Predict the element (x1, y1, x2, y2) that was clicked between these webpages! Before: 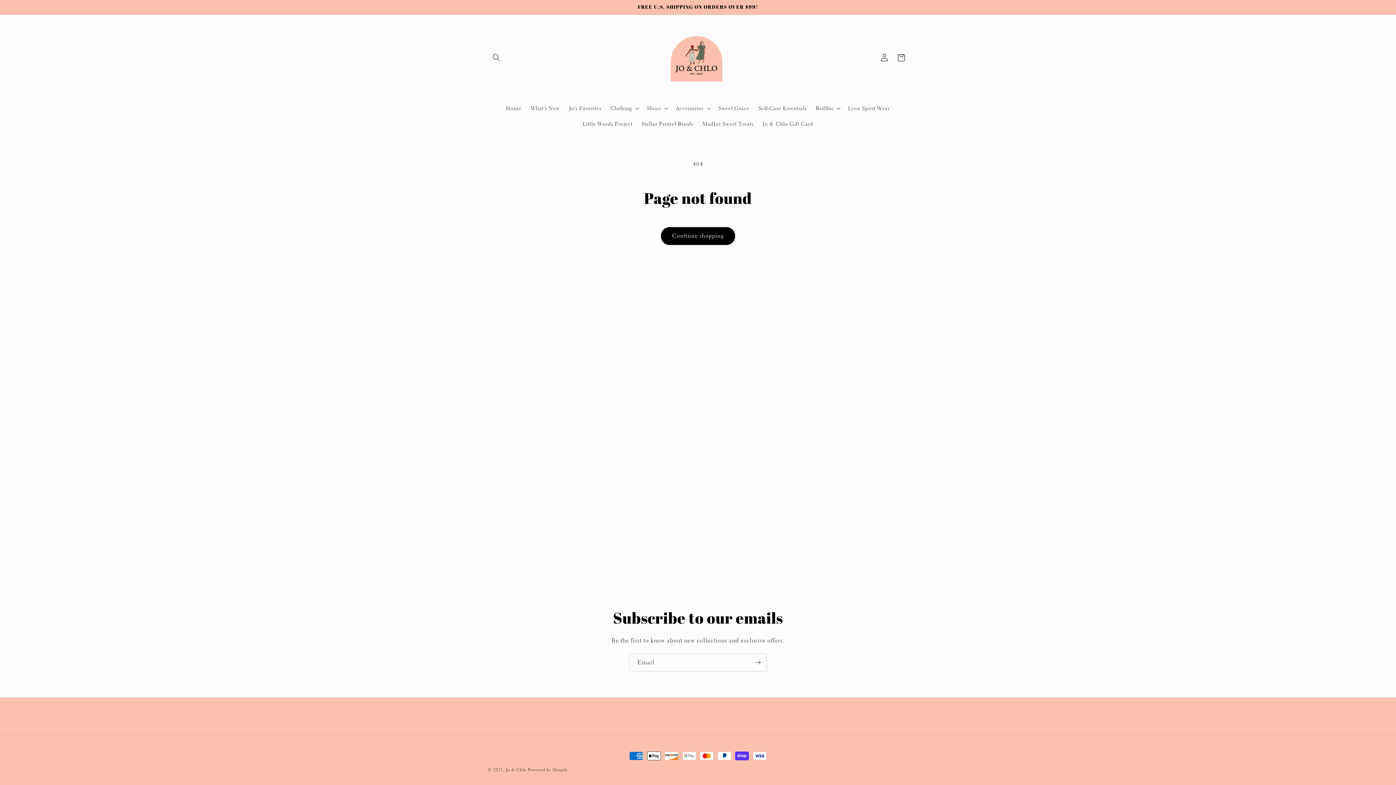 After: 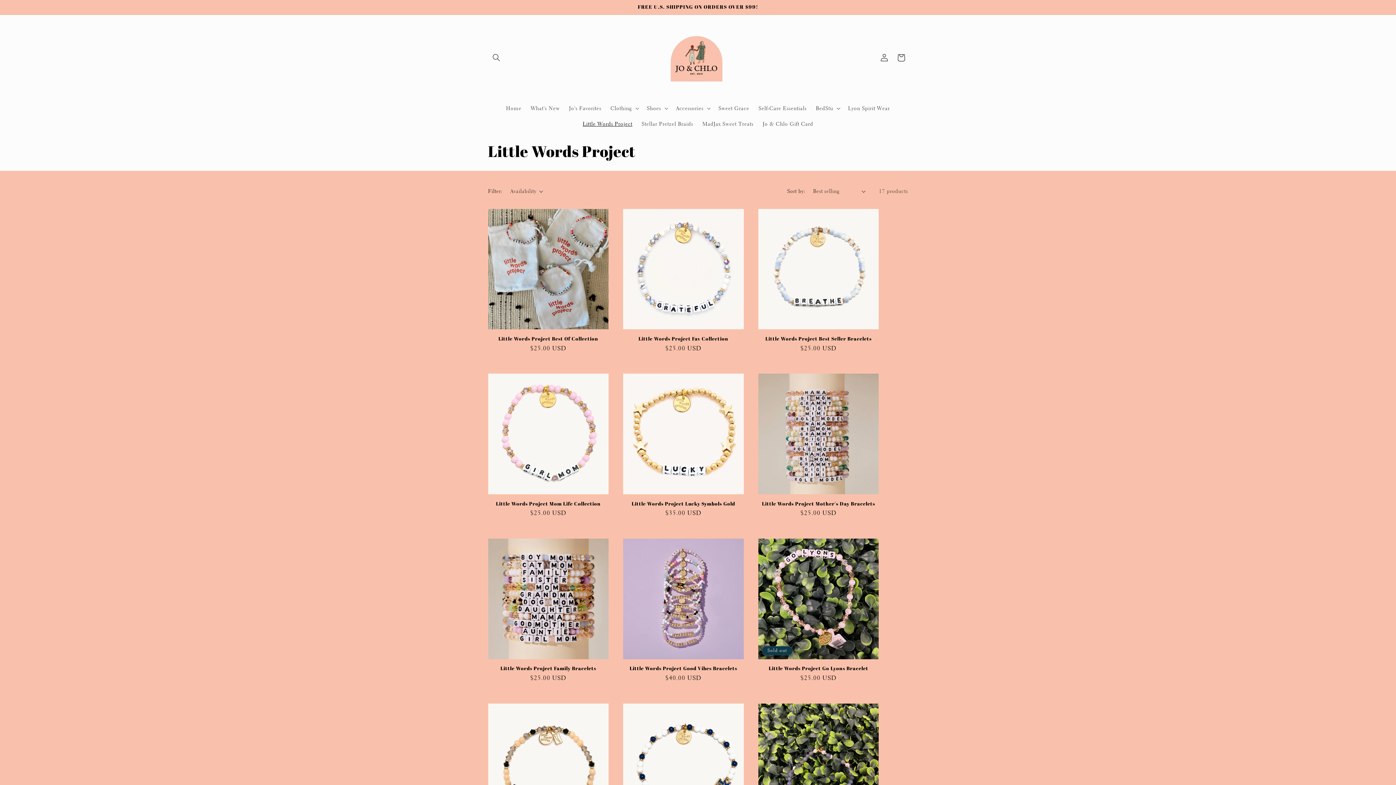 Action: label: Little Words Project bbox: (578, 116, 637, 132)